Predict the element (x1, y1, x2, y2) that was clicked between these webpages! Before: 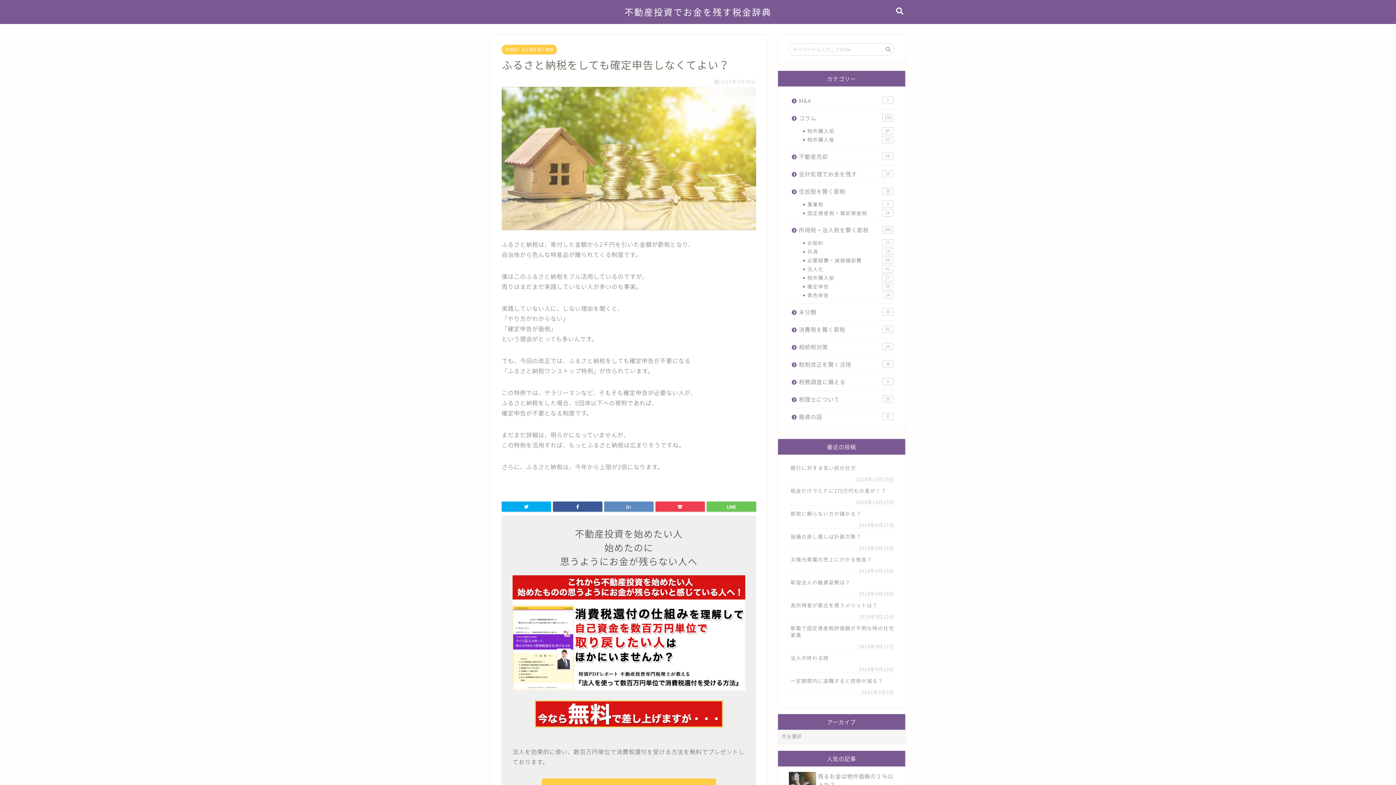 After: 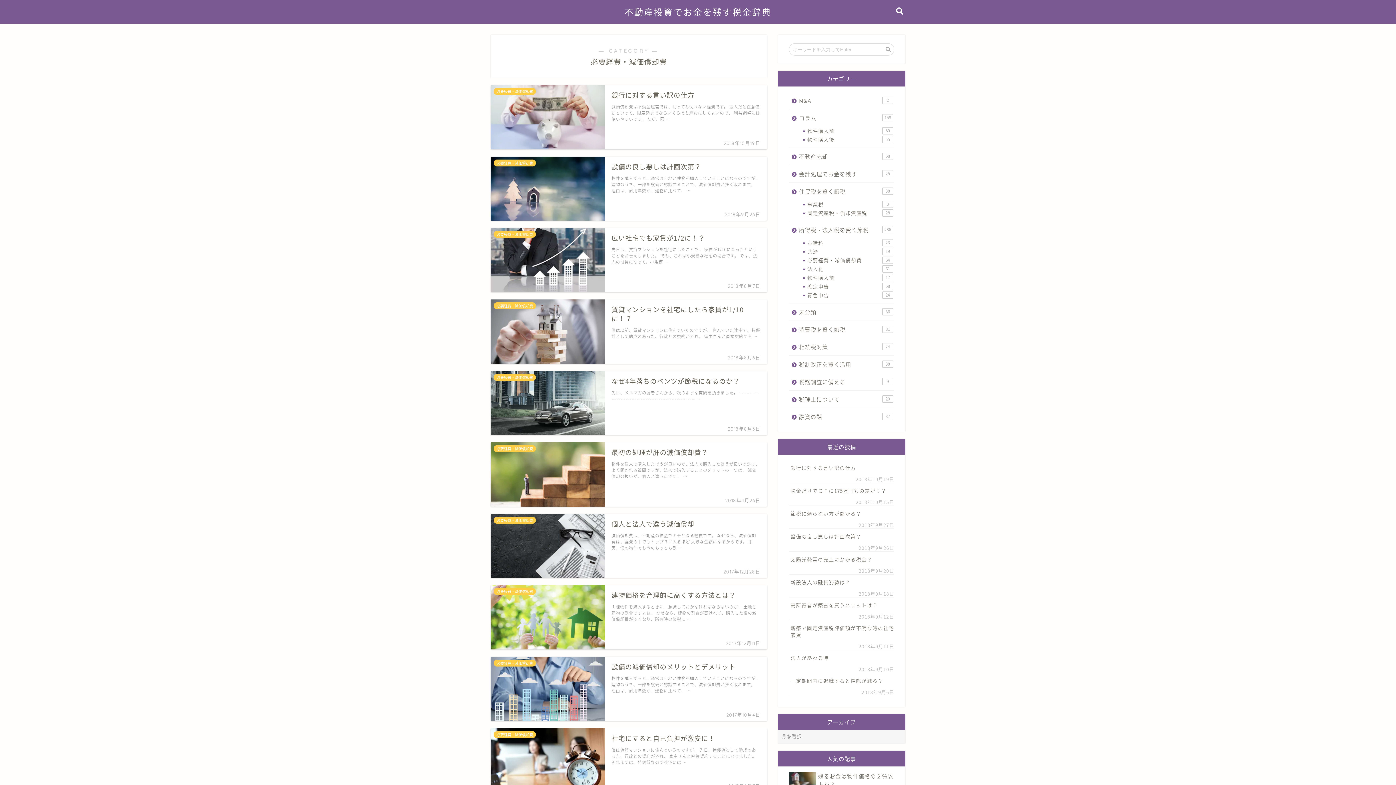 Action: bbox: (798, 256, 894, 264) label: 必要経費・減価償却費
64